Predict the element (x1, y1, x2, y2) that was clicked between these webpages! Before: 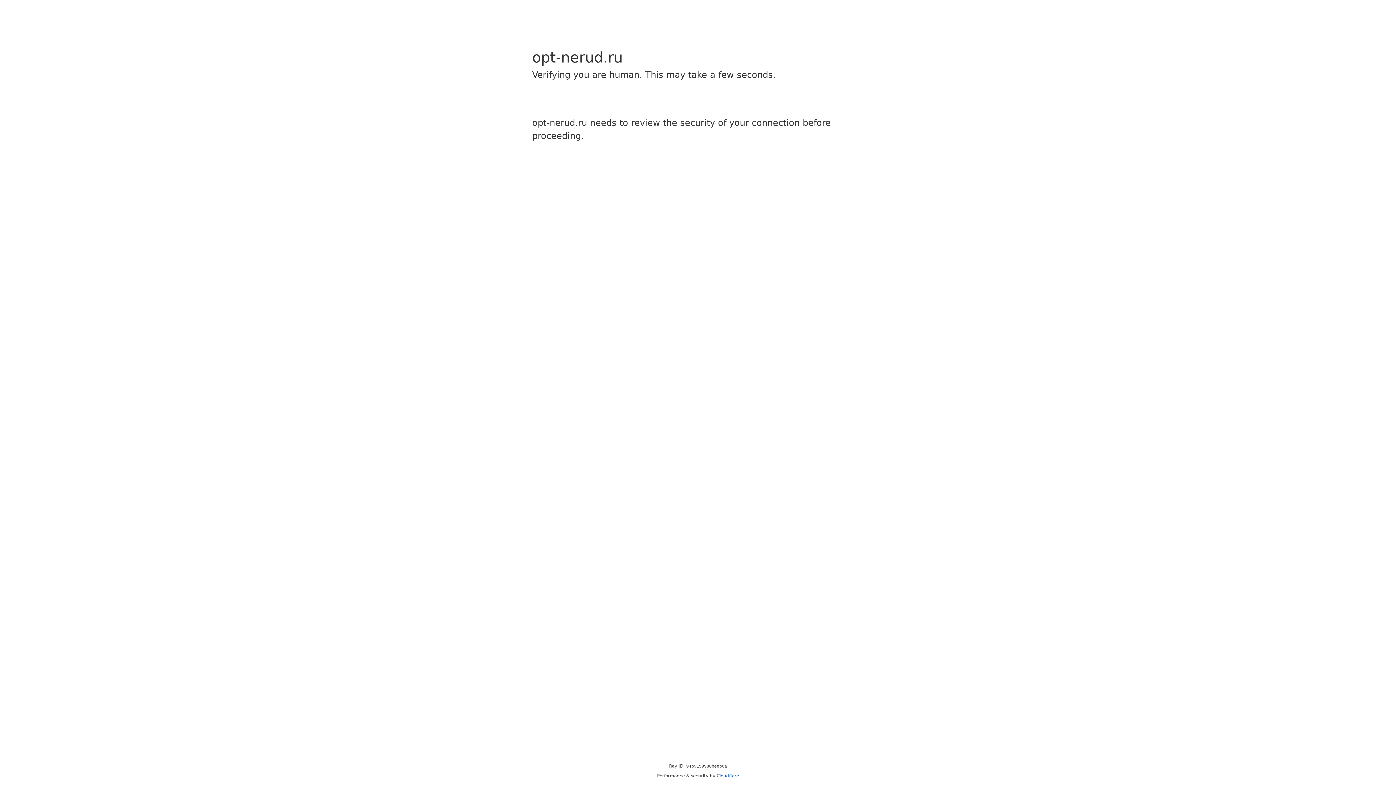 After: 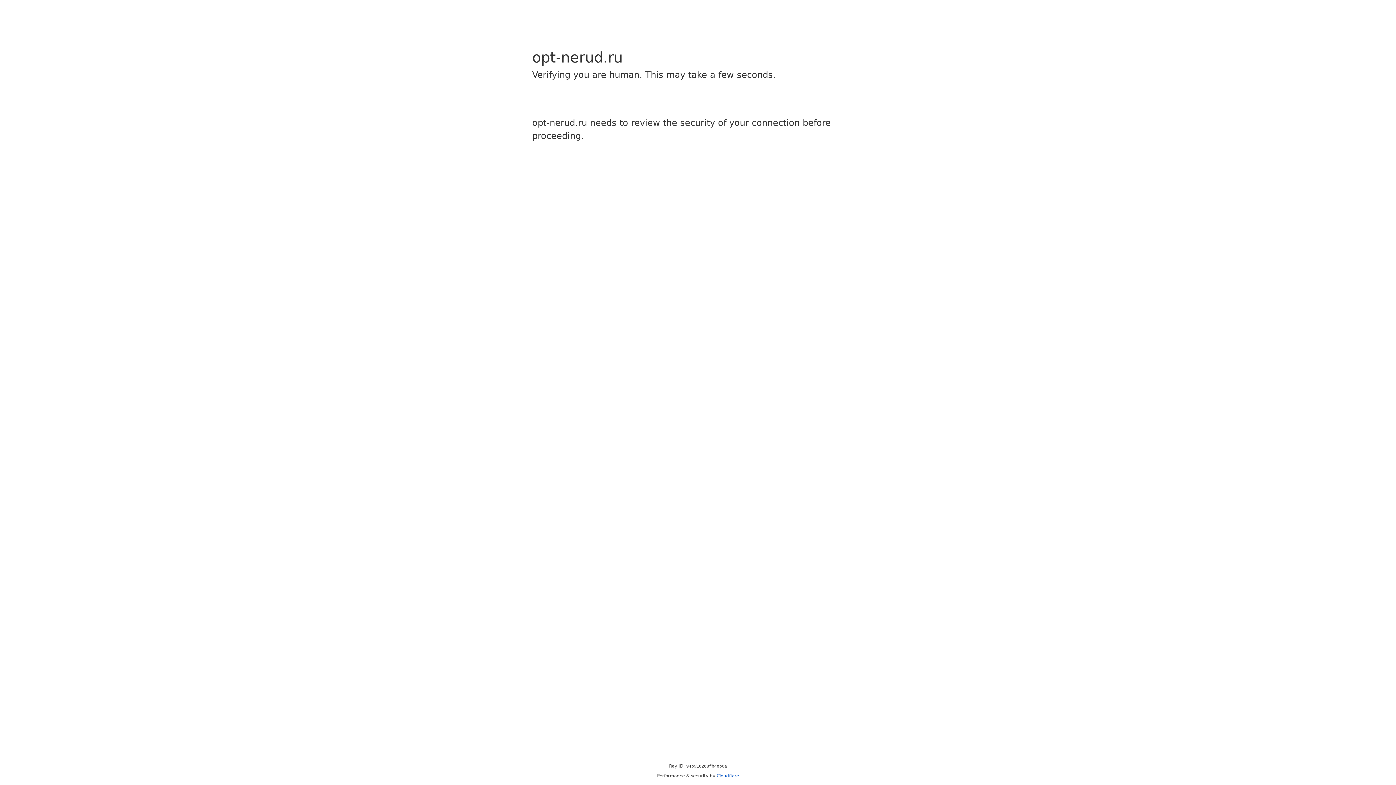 Action: bbox: (716, 773, 739, 778) label: Cloudflare